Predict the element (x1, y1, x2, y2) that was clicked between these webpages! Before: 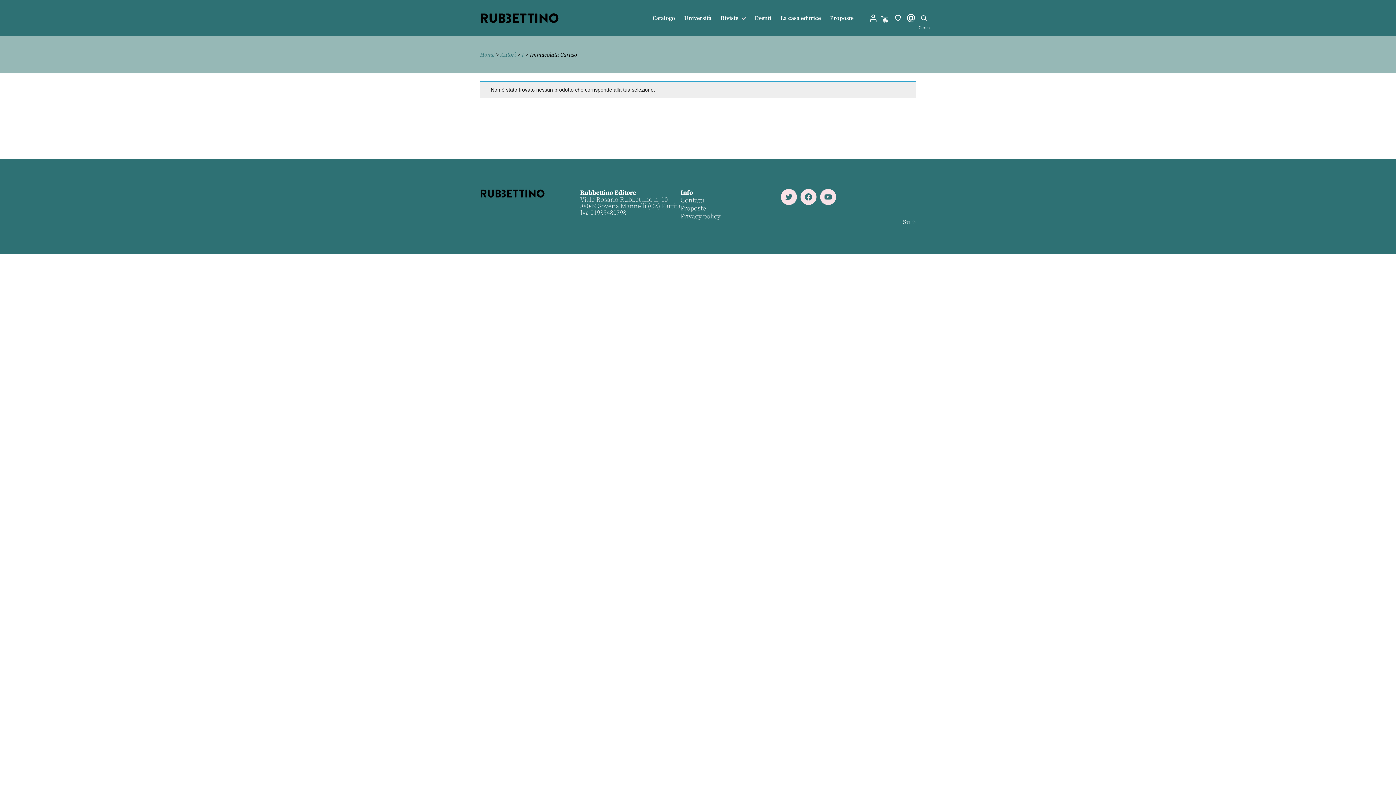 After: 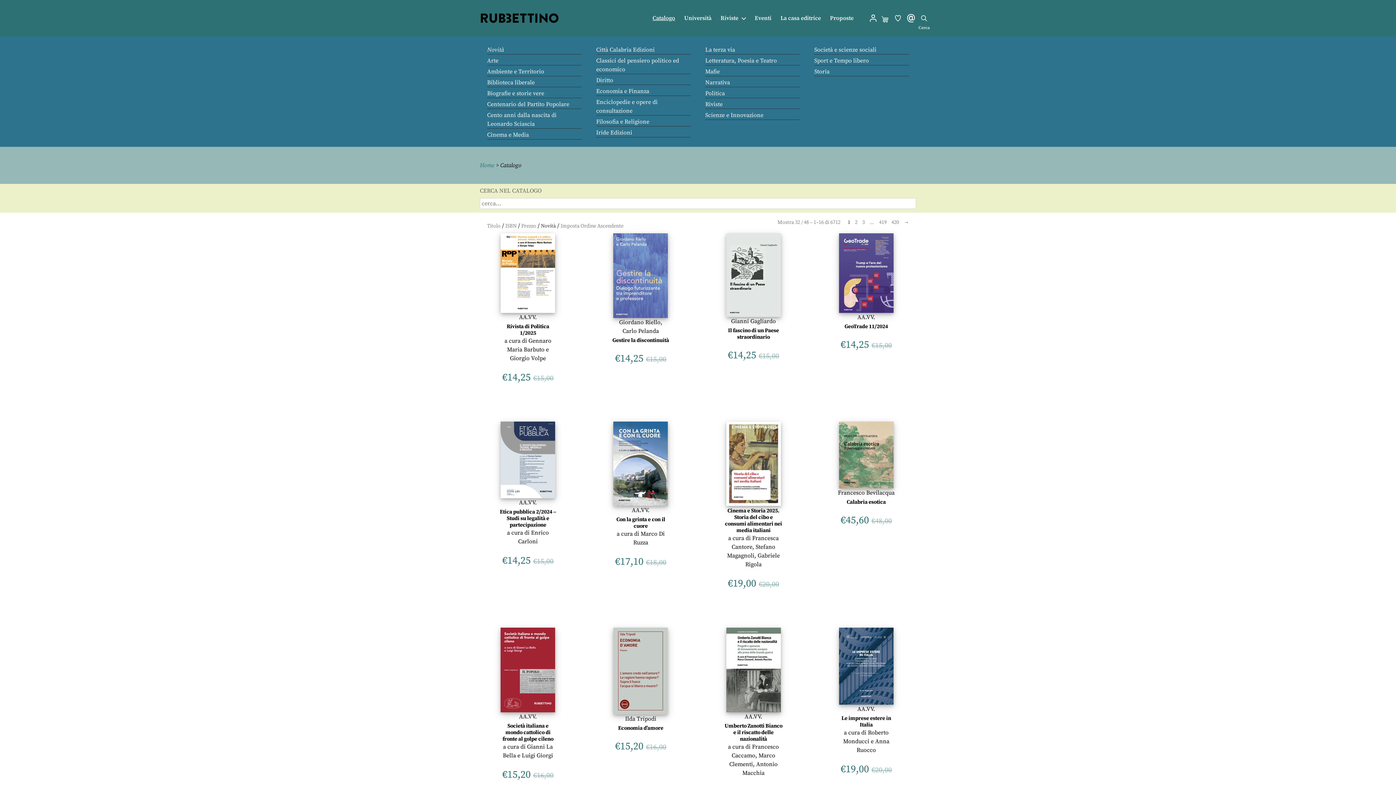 Action: label: Catalogo bbox: (652, 14, 675, 21)